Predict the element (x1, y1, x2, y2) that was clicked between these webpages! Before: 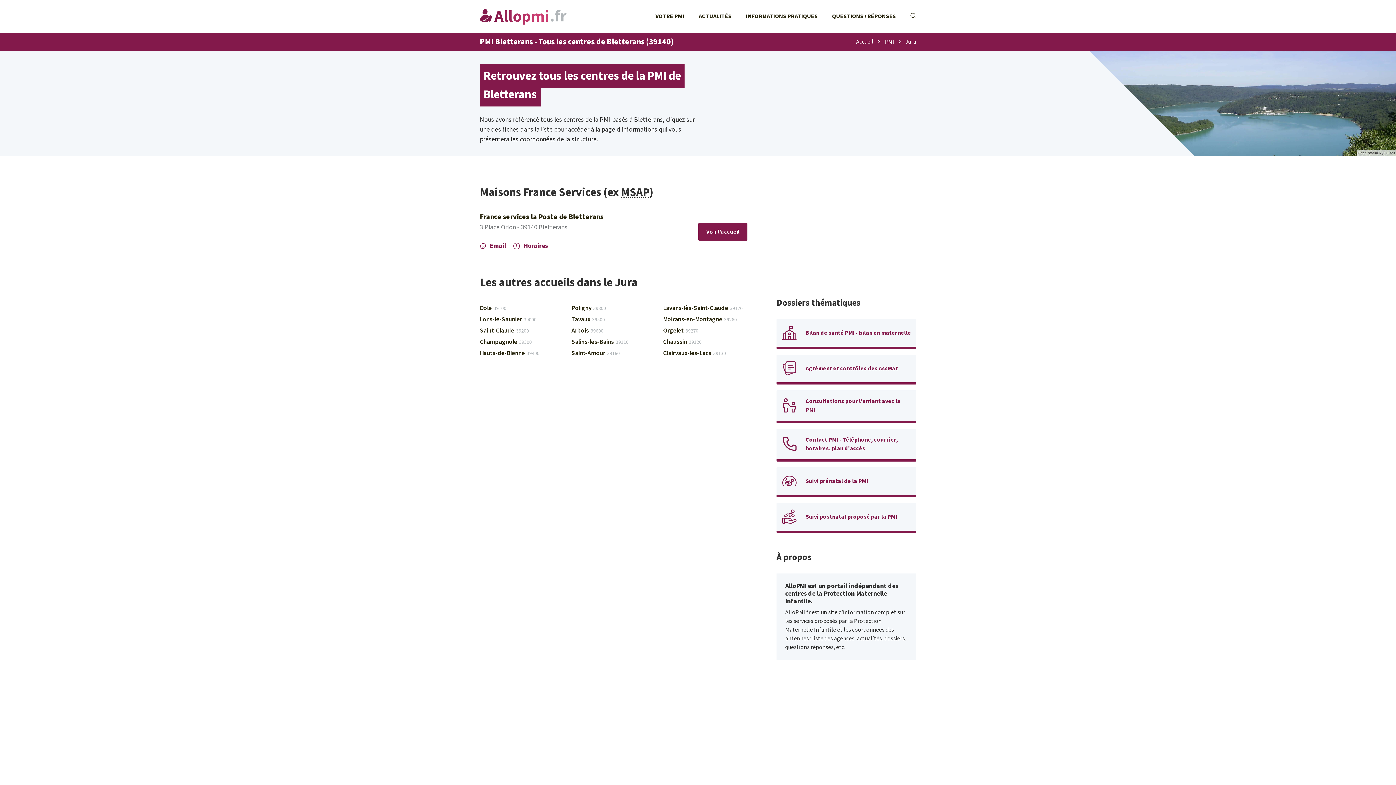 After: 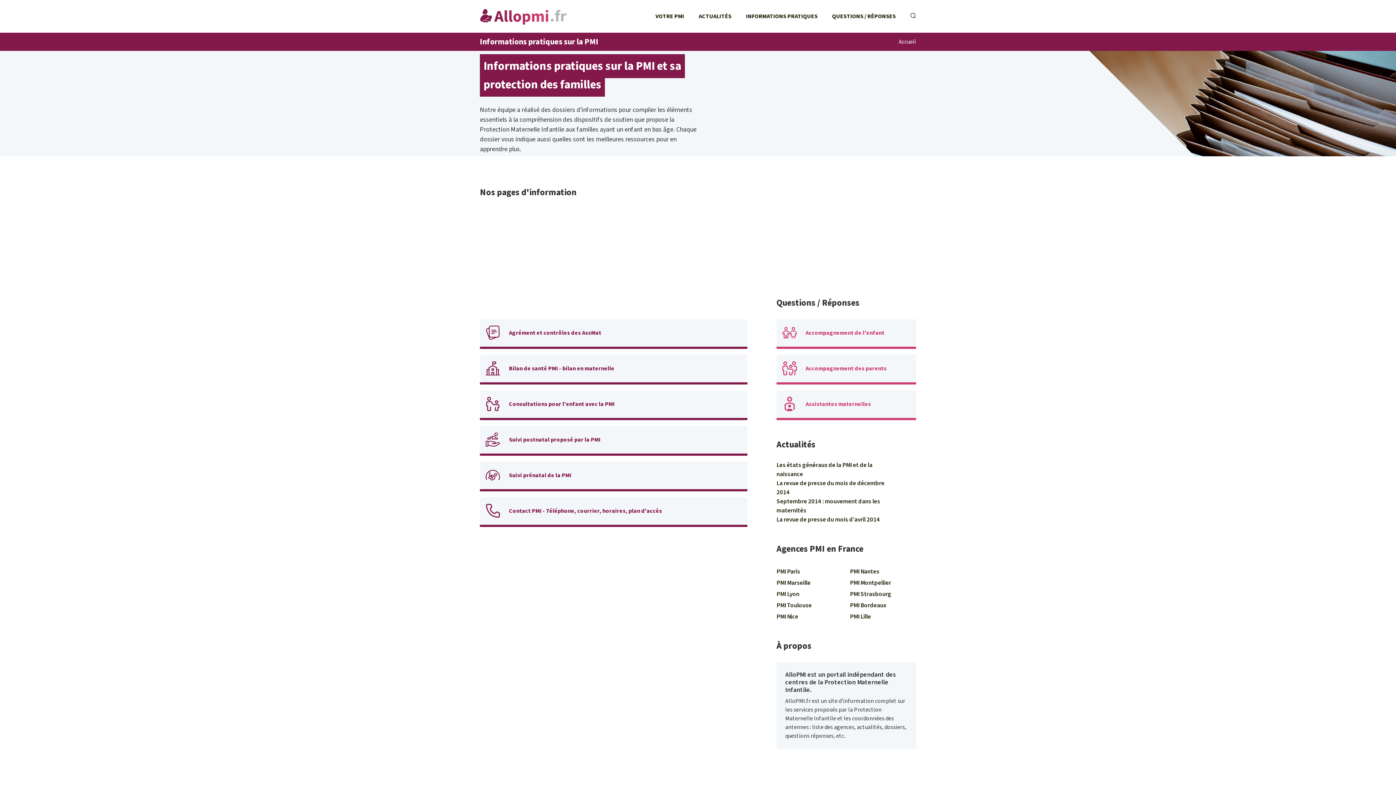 Action: label: INFORMATIONS PRATIQUES bbox: (746, 12, 817, 20)